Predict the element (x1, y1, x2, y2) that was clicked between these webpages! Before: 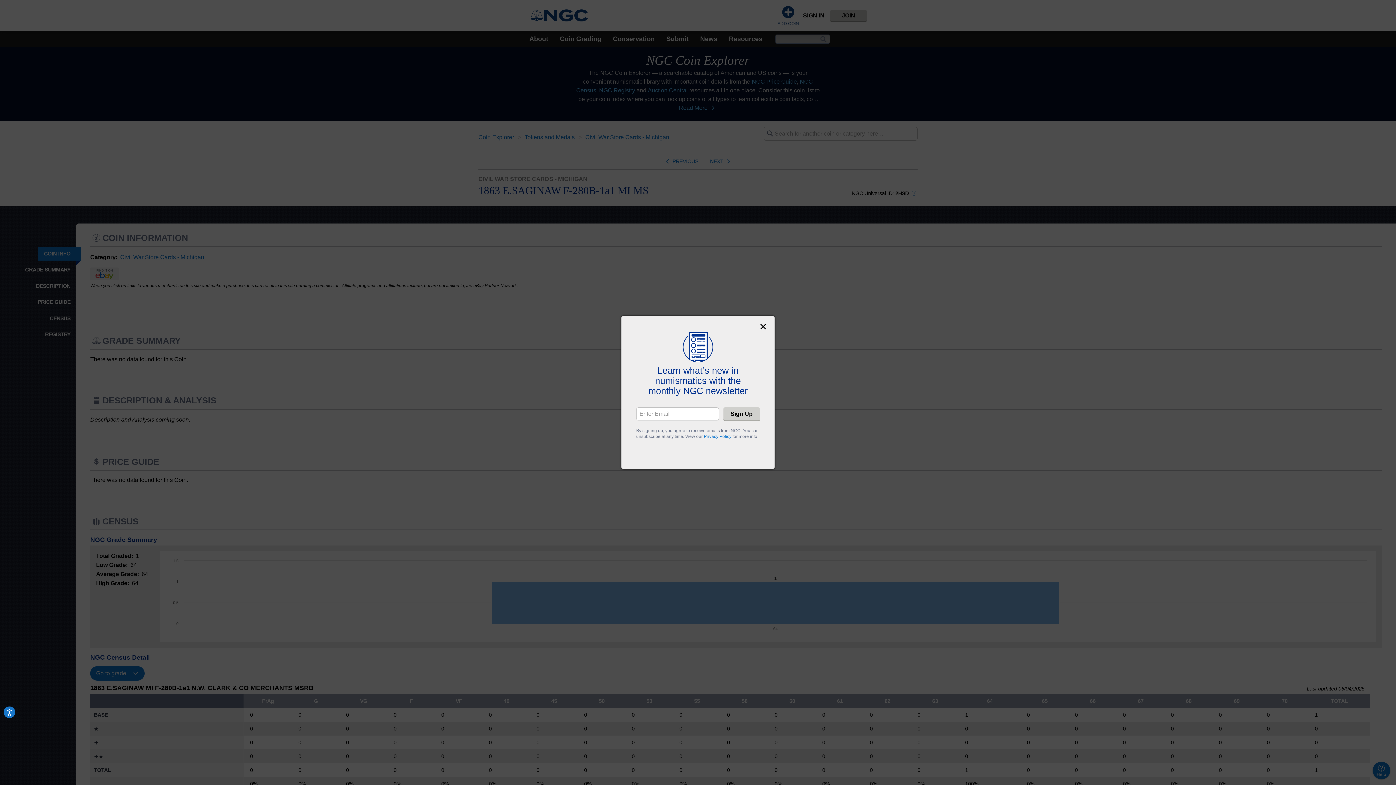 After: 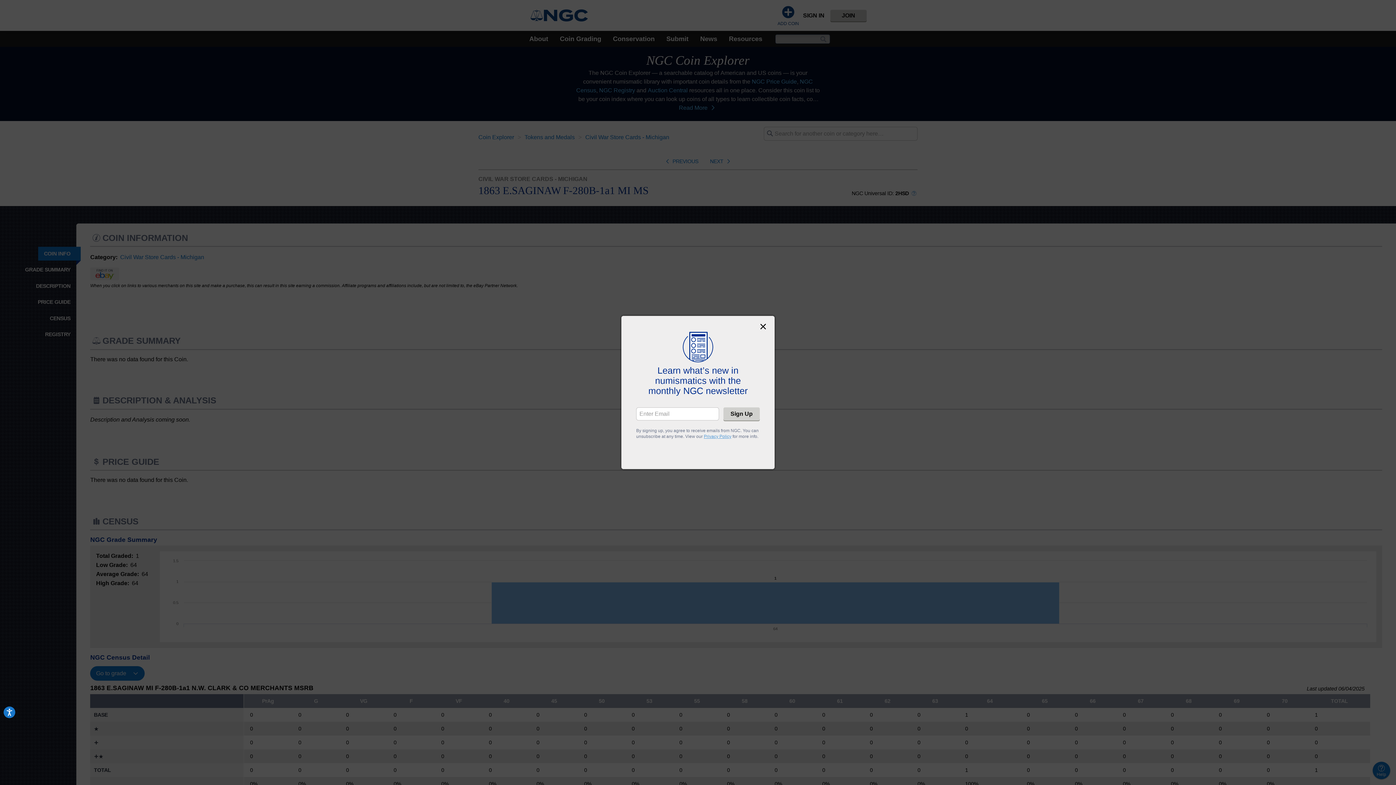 Action: bbox: (704, 434, 731, 439) label: Privacy Policy